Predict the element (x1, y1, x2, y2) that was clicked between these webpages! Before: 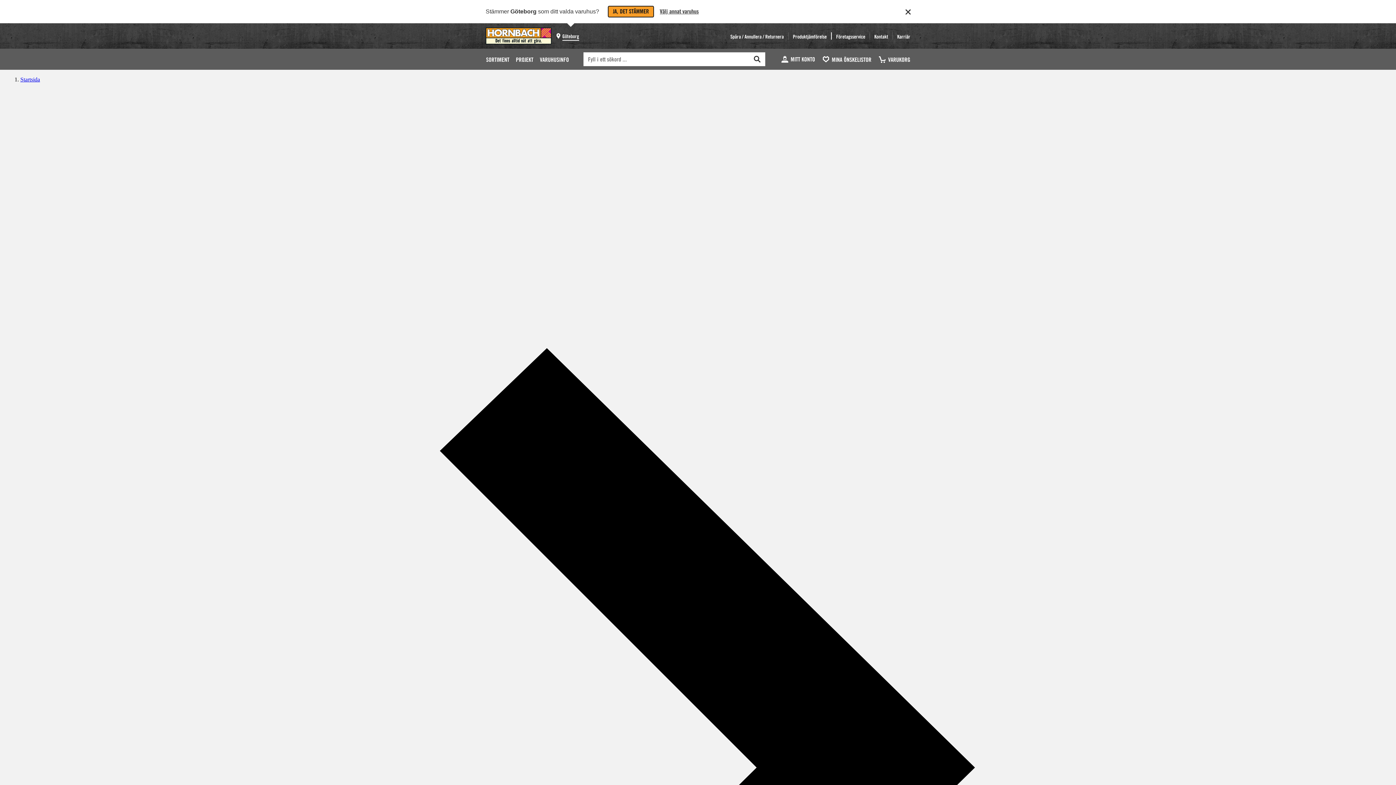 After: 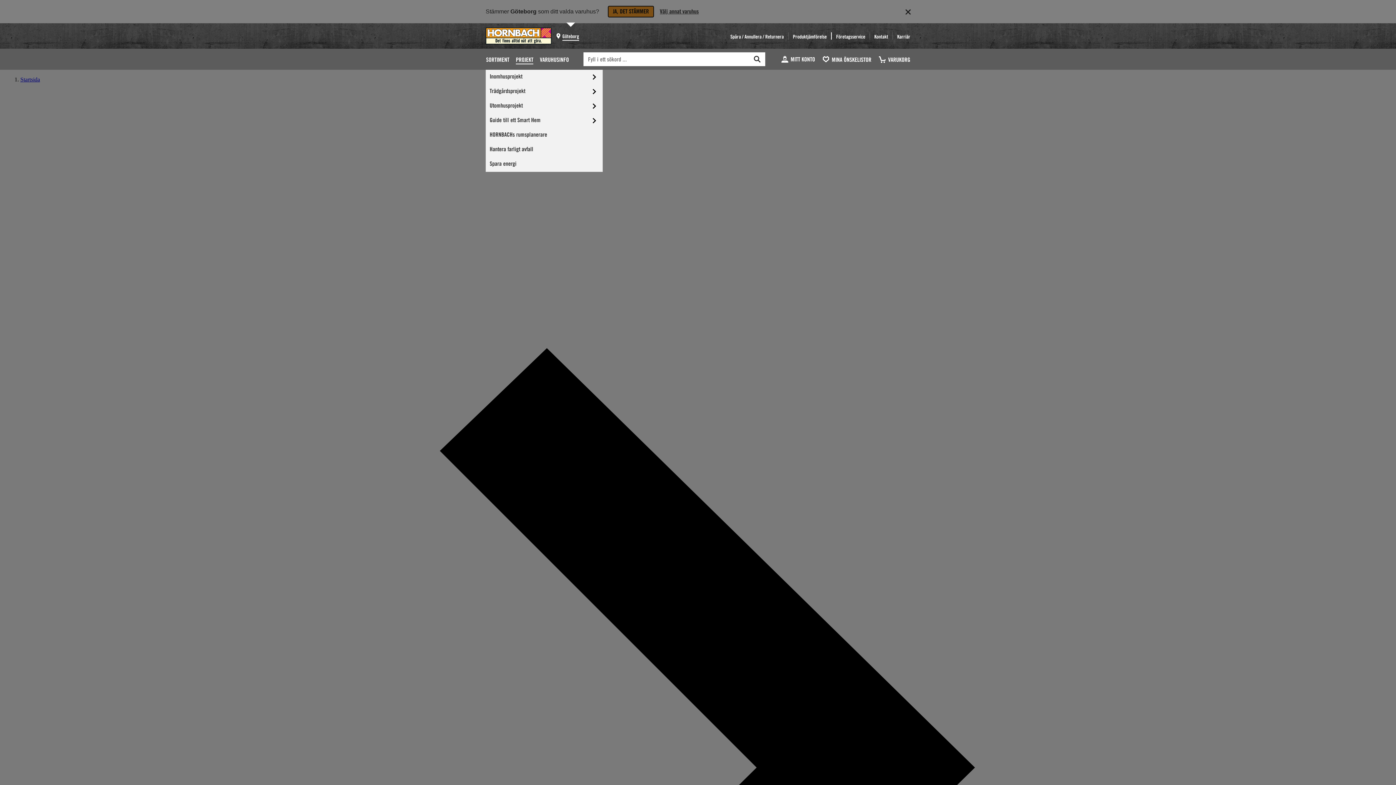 Action: label: PROJEKT bbox: (512, 49, 536, 69)